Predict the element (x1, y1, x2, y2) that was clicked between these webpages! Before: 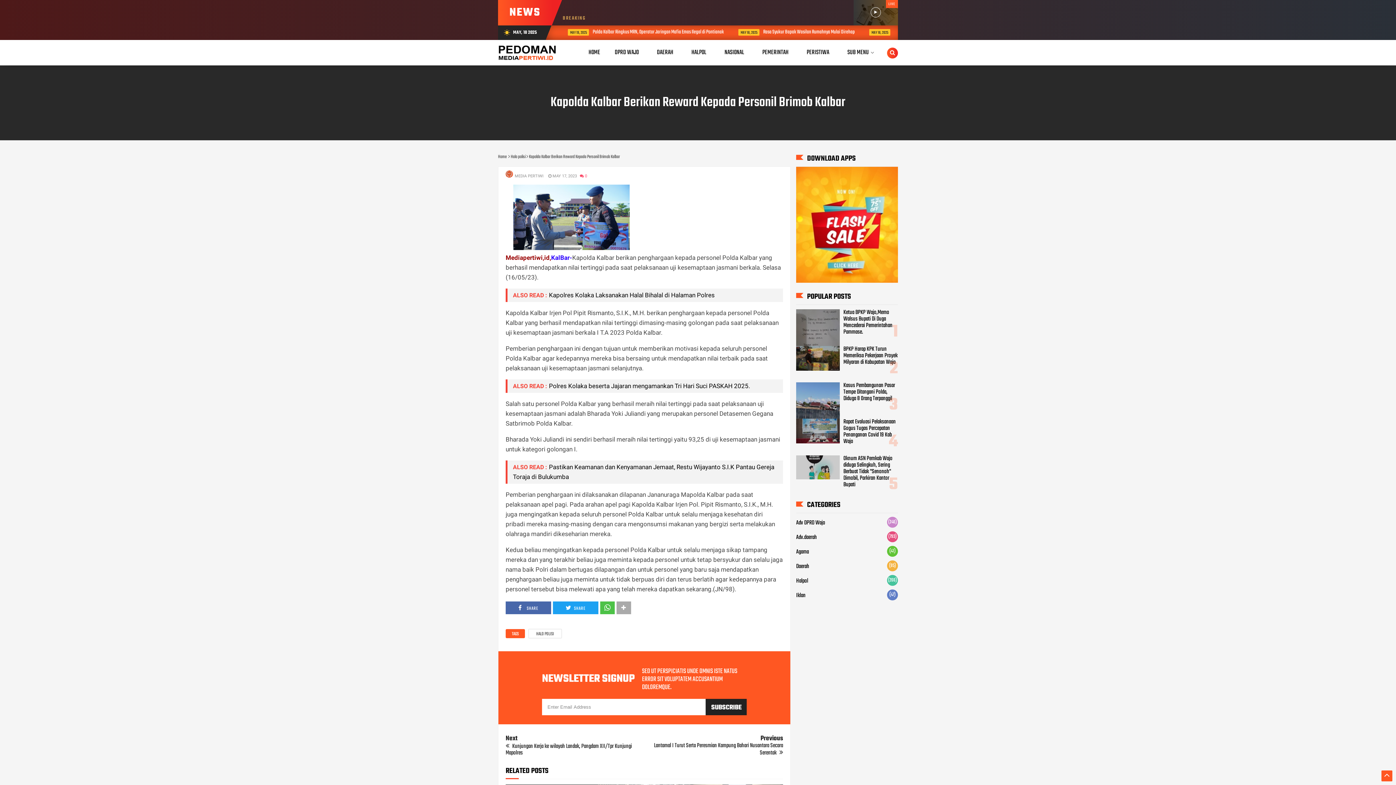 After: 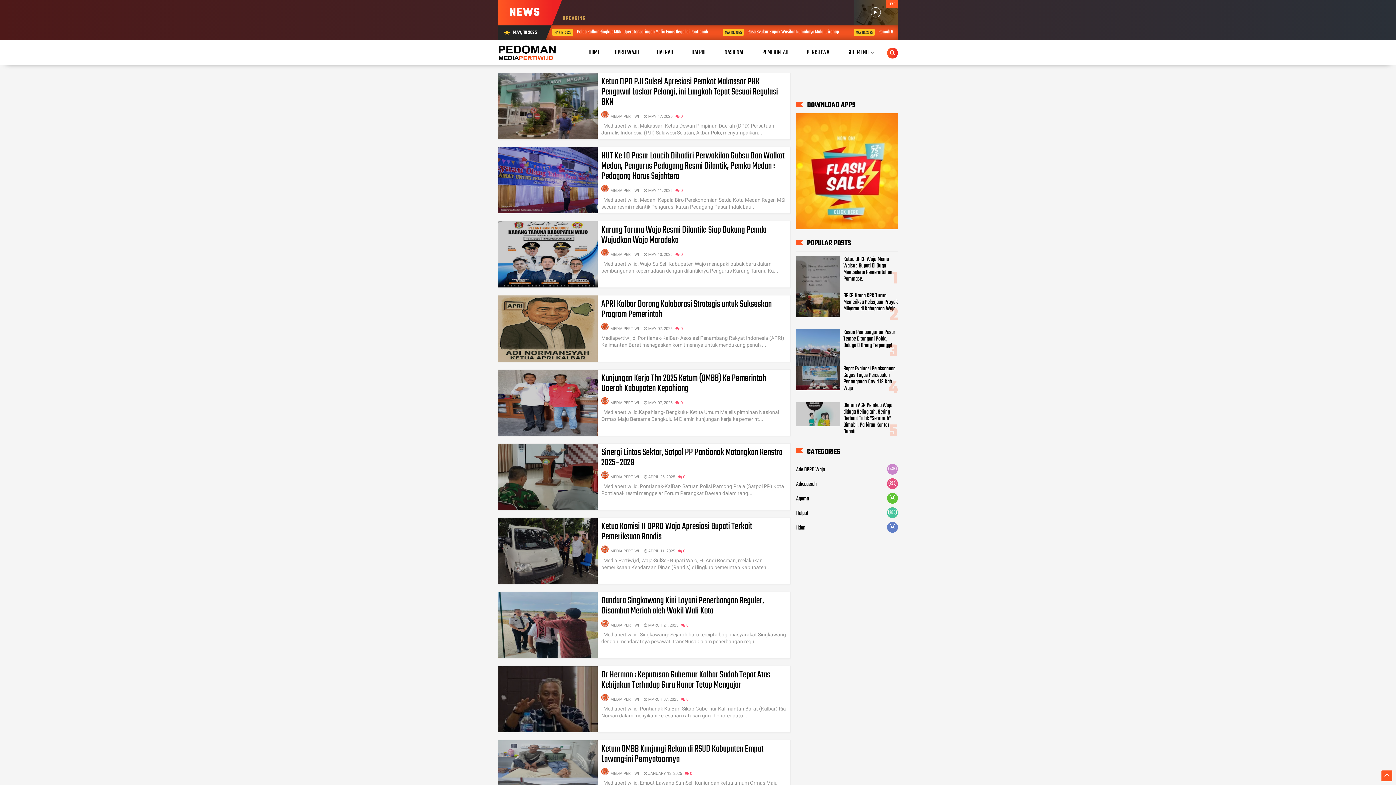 Action: label: DAERAH bbox: (648, 40, 682, 65)